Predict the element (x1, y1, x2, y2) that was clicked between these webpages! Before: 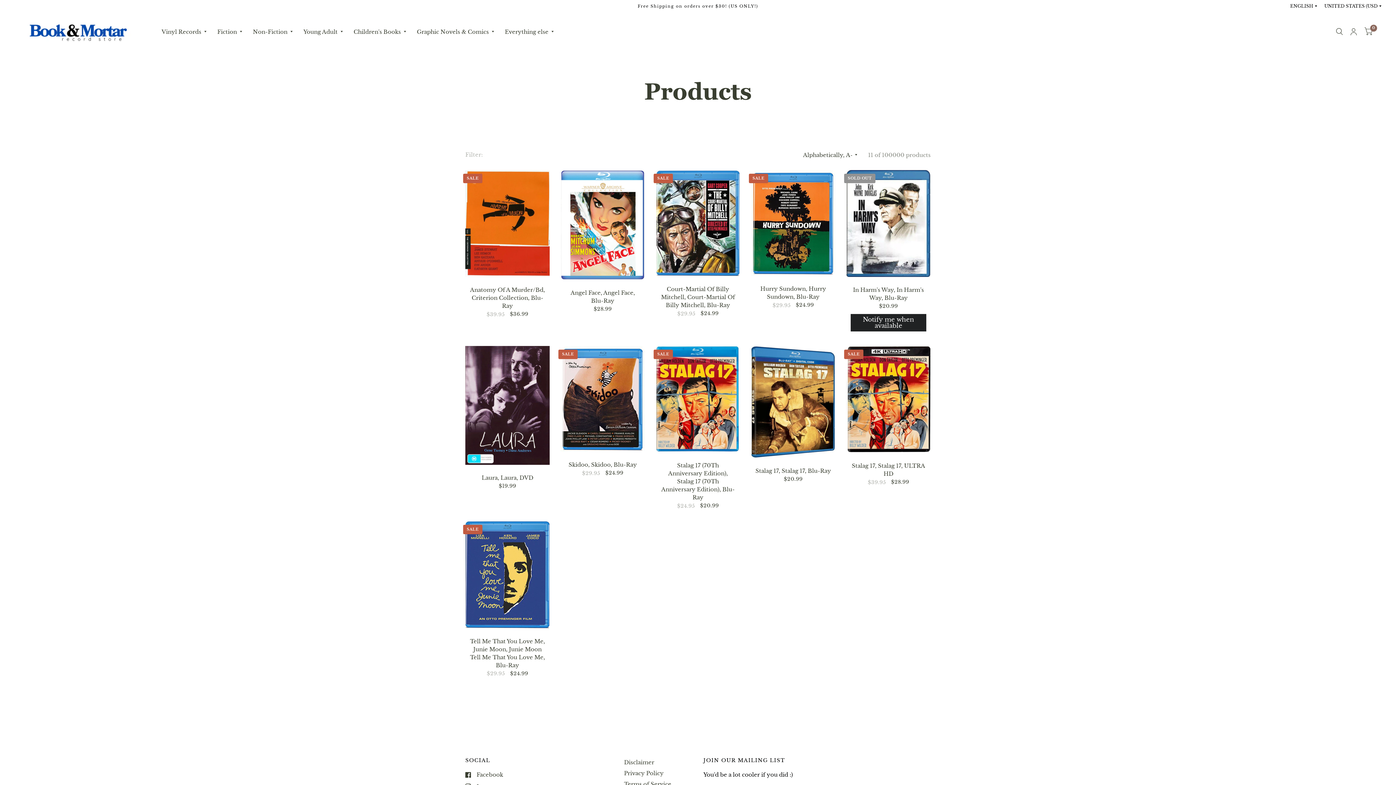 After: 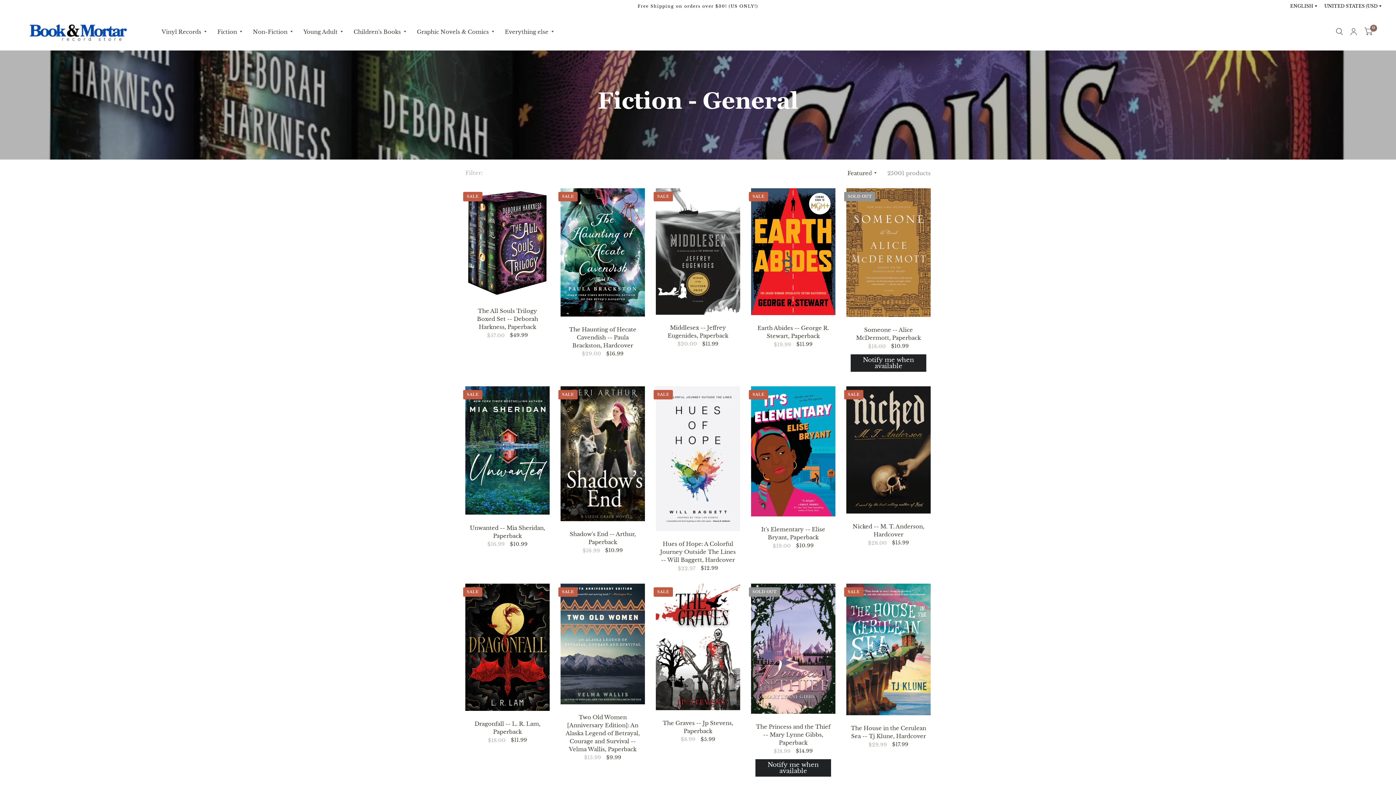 Action: label: Fiction bbox: (217, 23, 242, 39)